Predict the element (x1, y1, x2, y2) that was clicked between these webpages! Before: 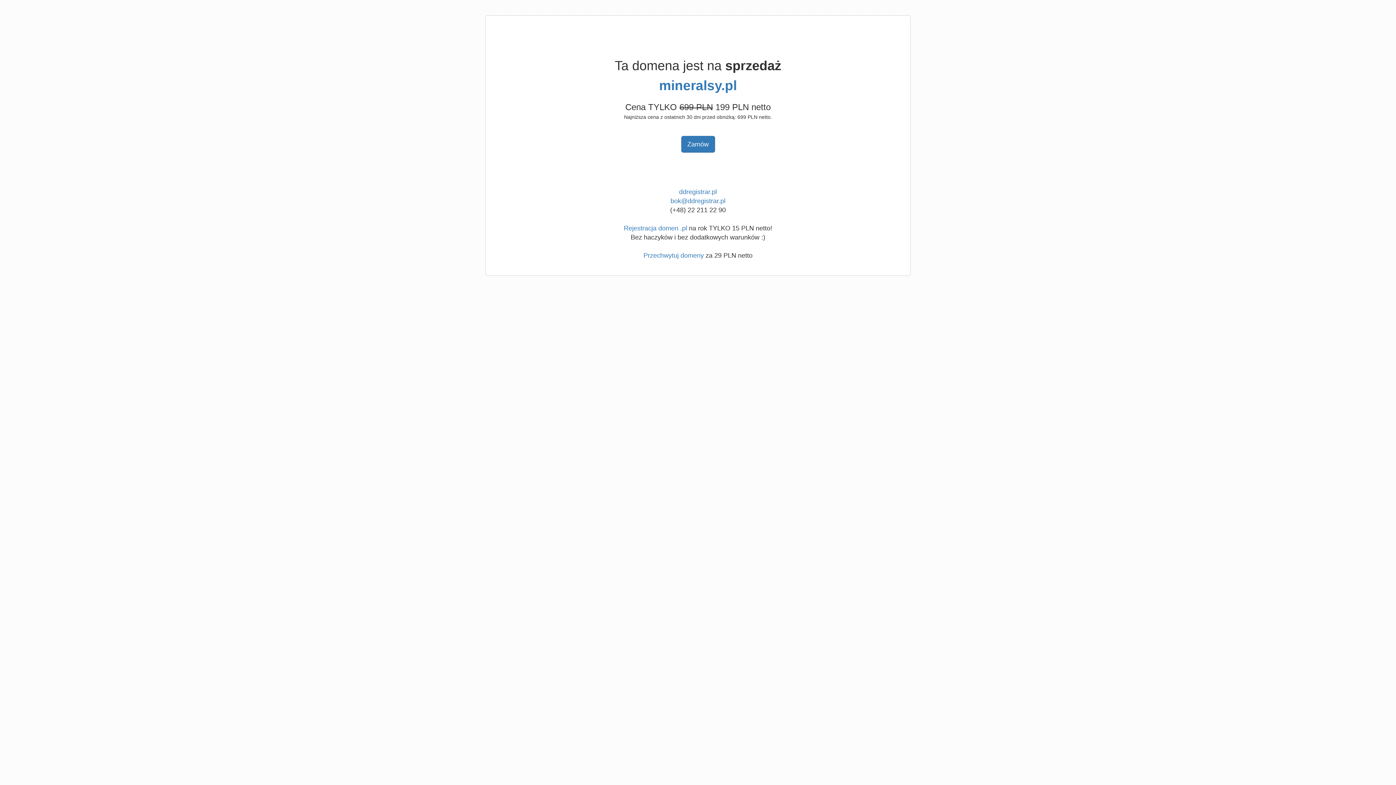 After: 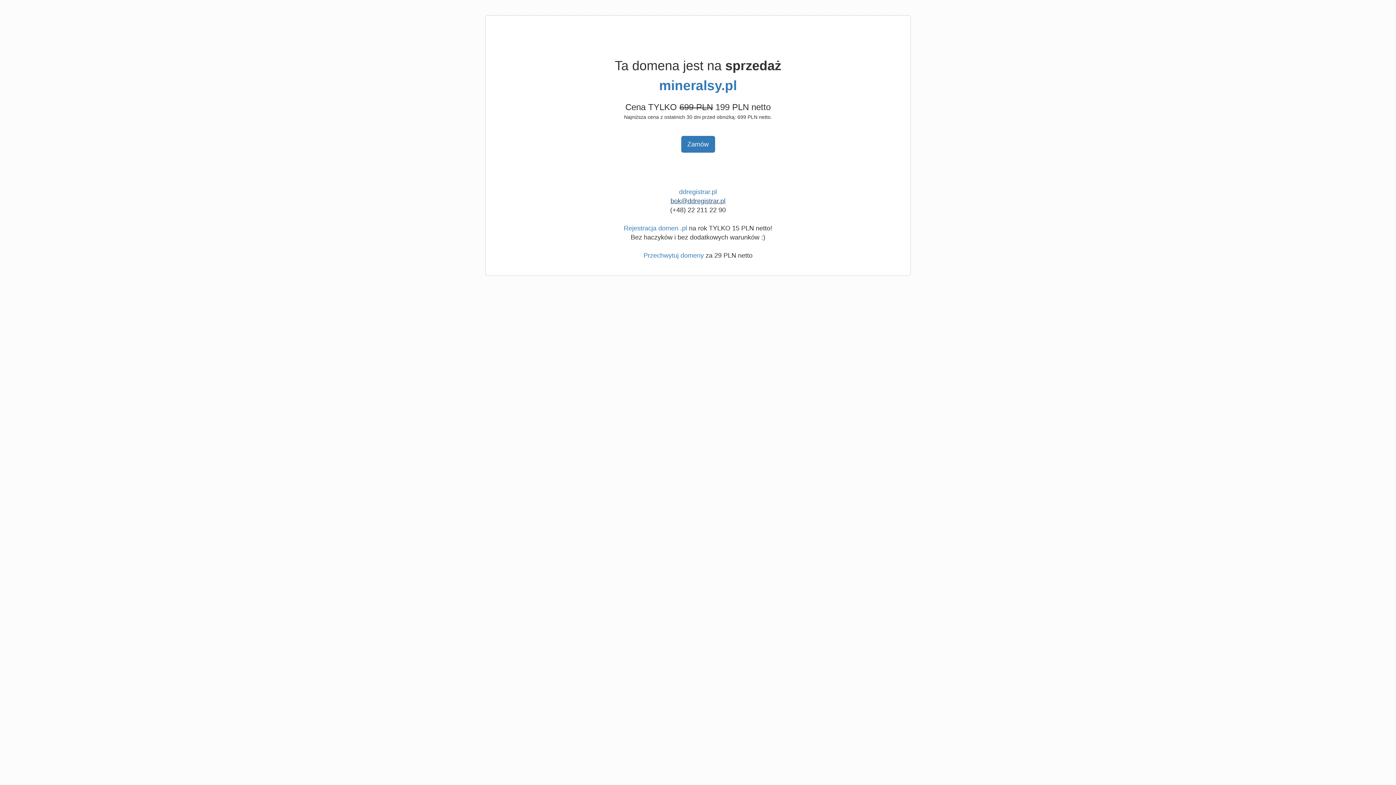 Action: bbox: (670, 197, 725, 204) label: bok@ddregistrar.pl